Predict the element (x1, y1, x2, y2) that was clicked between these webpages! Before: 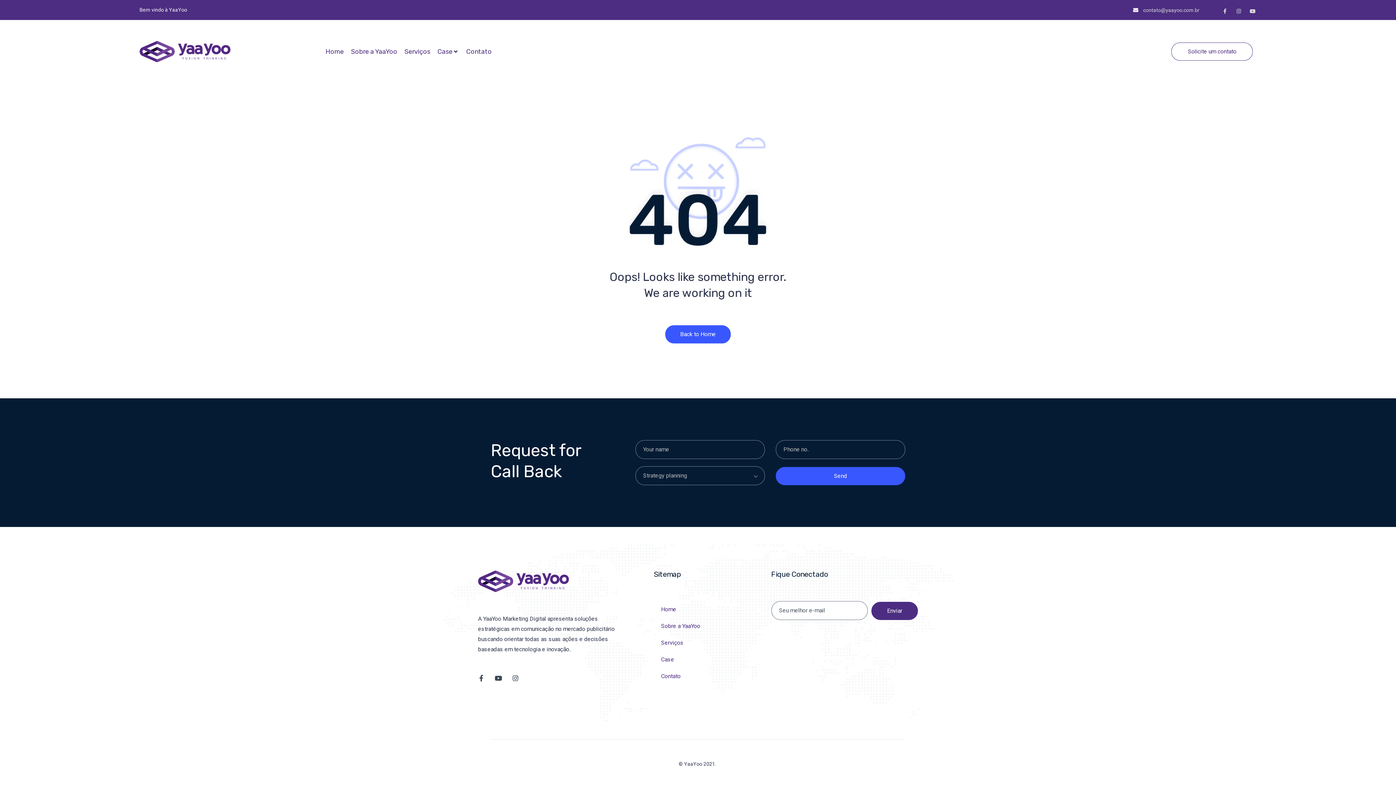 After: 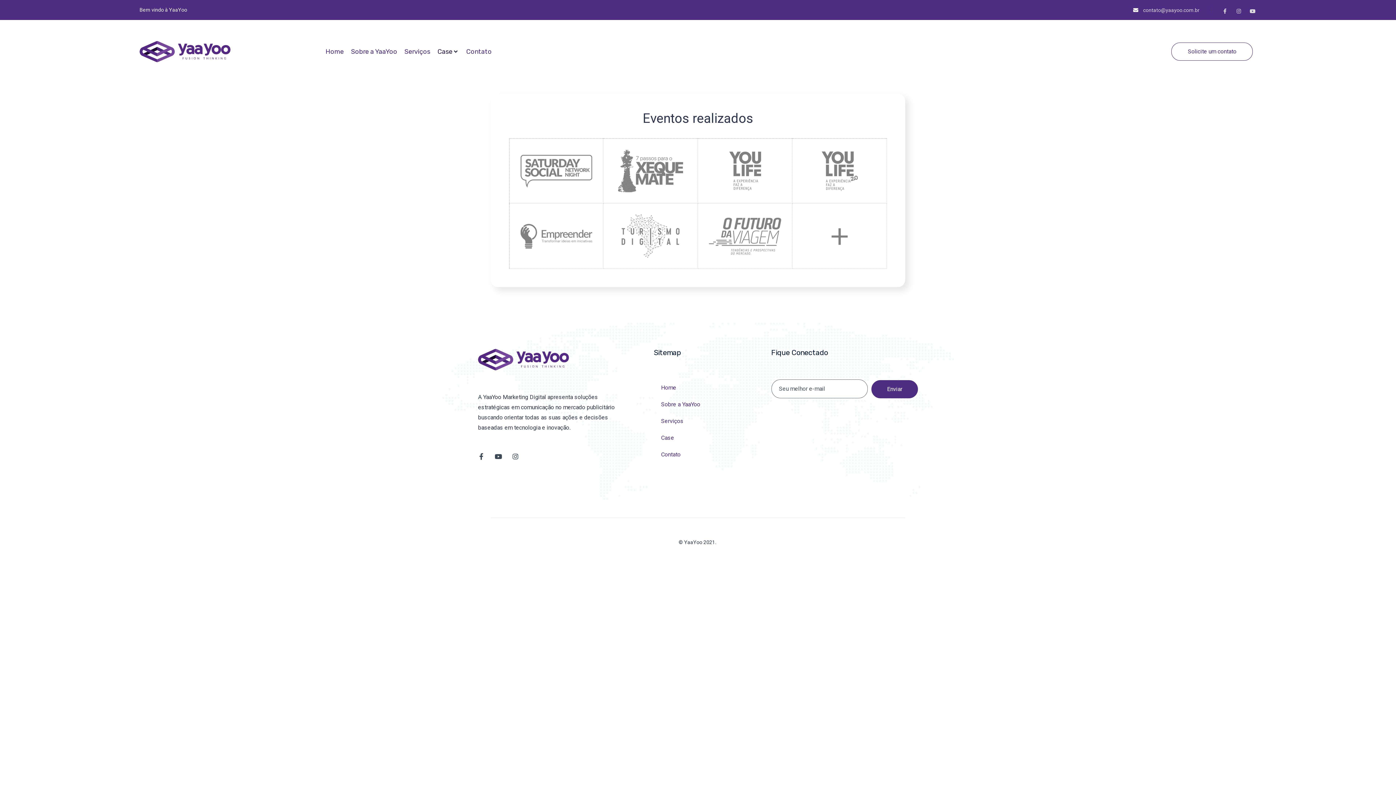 Action: bbox: (653, 651, 771, 668) label: Case